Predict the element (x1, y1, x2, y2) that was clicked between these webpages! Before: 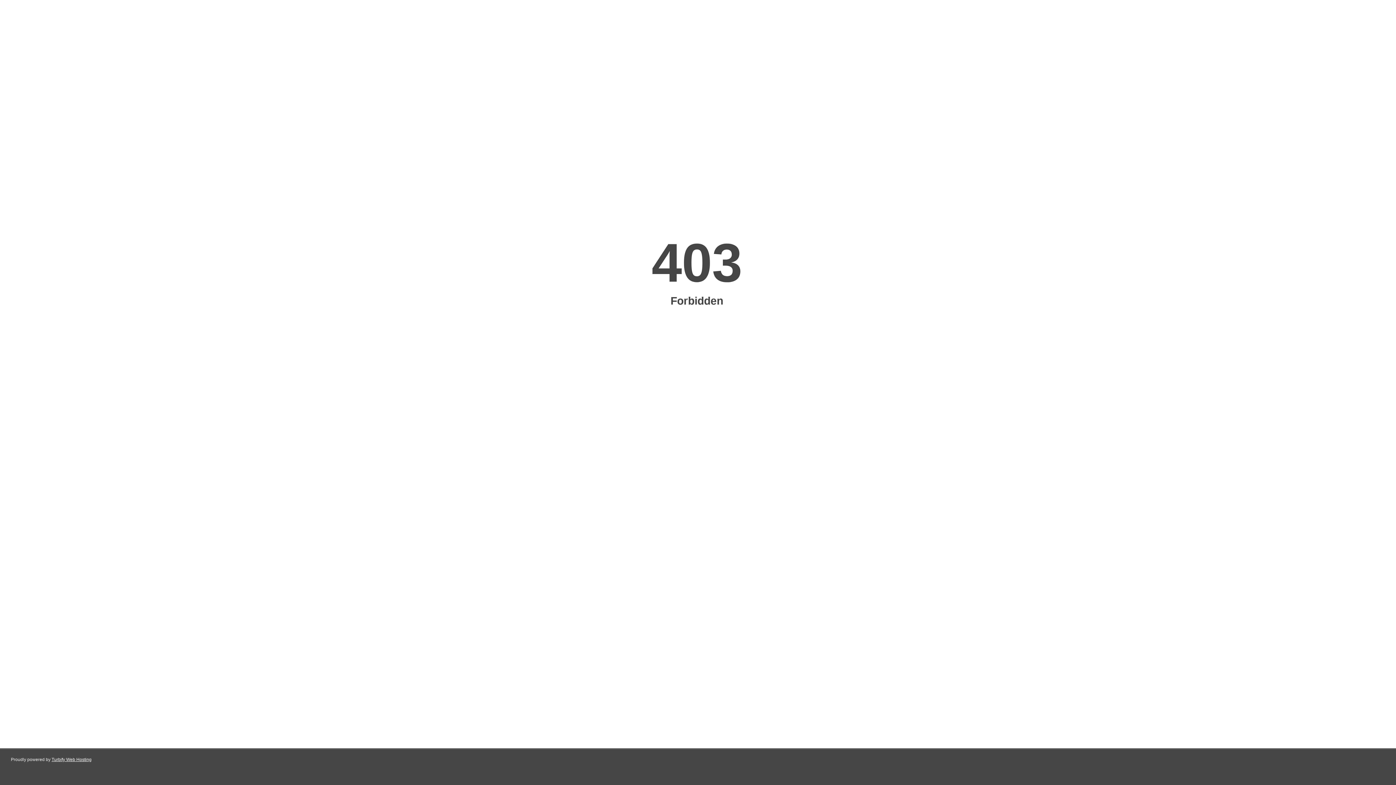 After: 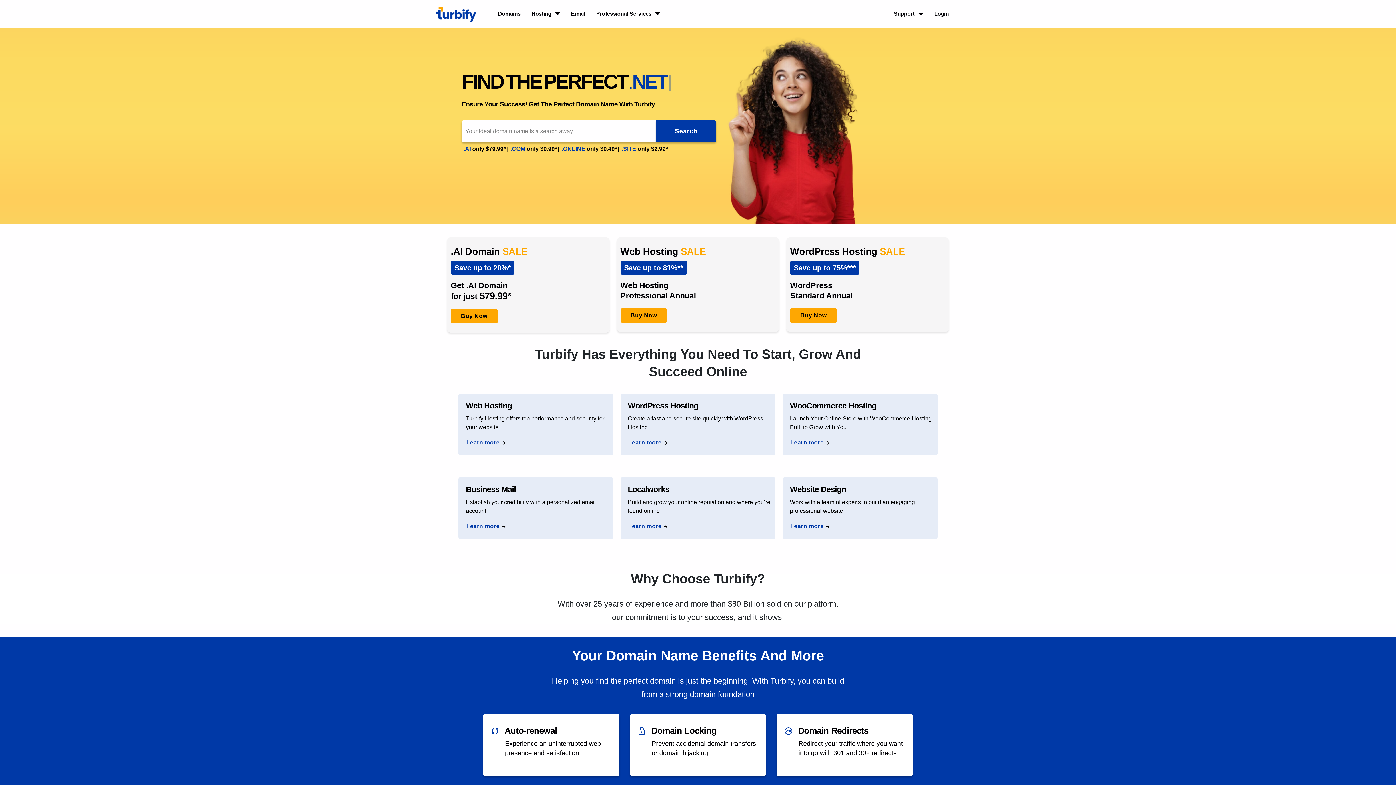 Action: label: Turbify Web Hosting bbox: (51, 757, 91, 762)